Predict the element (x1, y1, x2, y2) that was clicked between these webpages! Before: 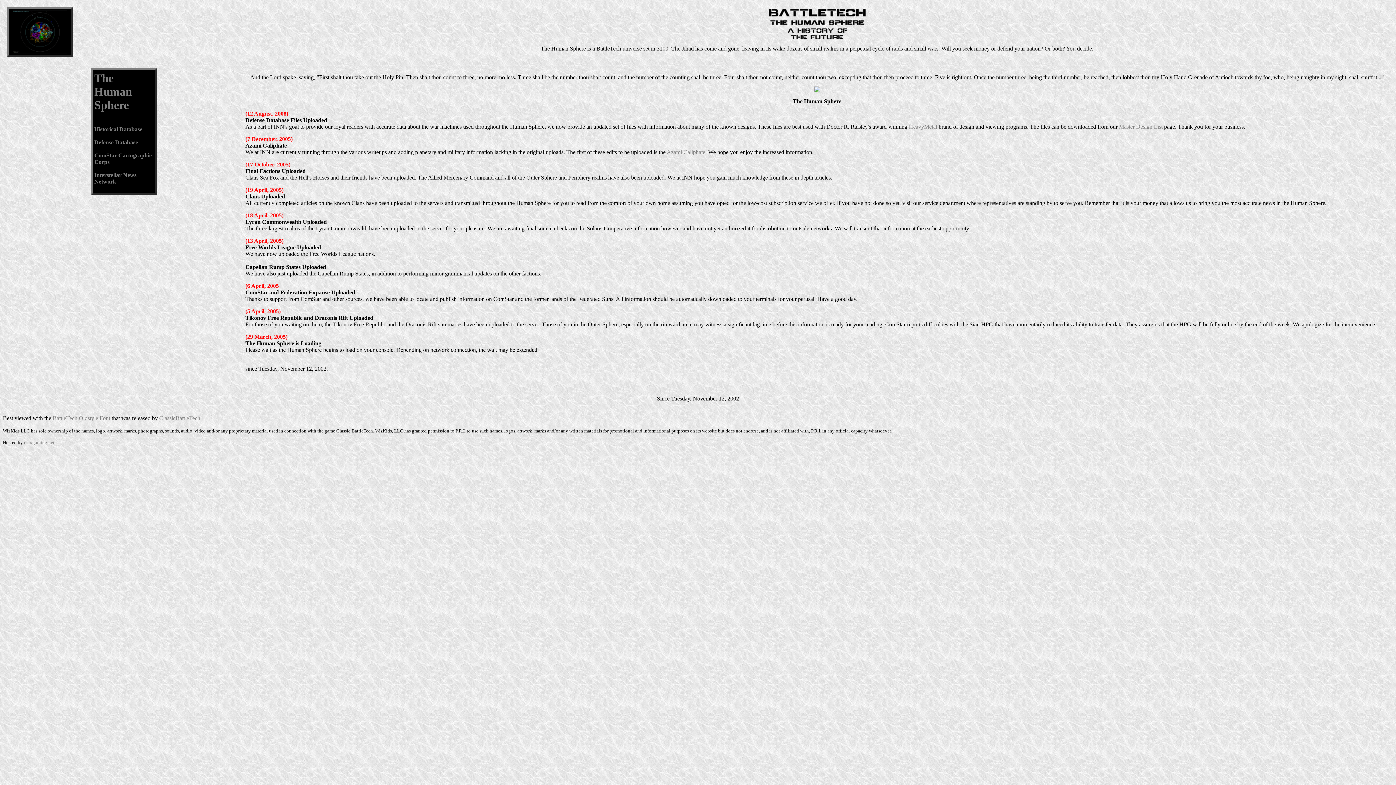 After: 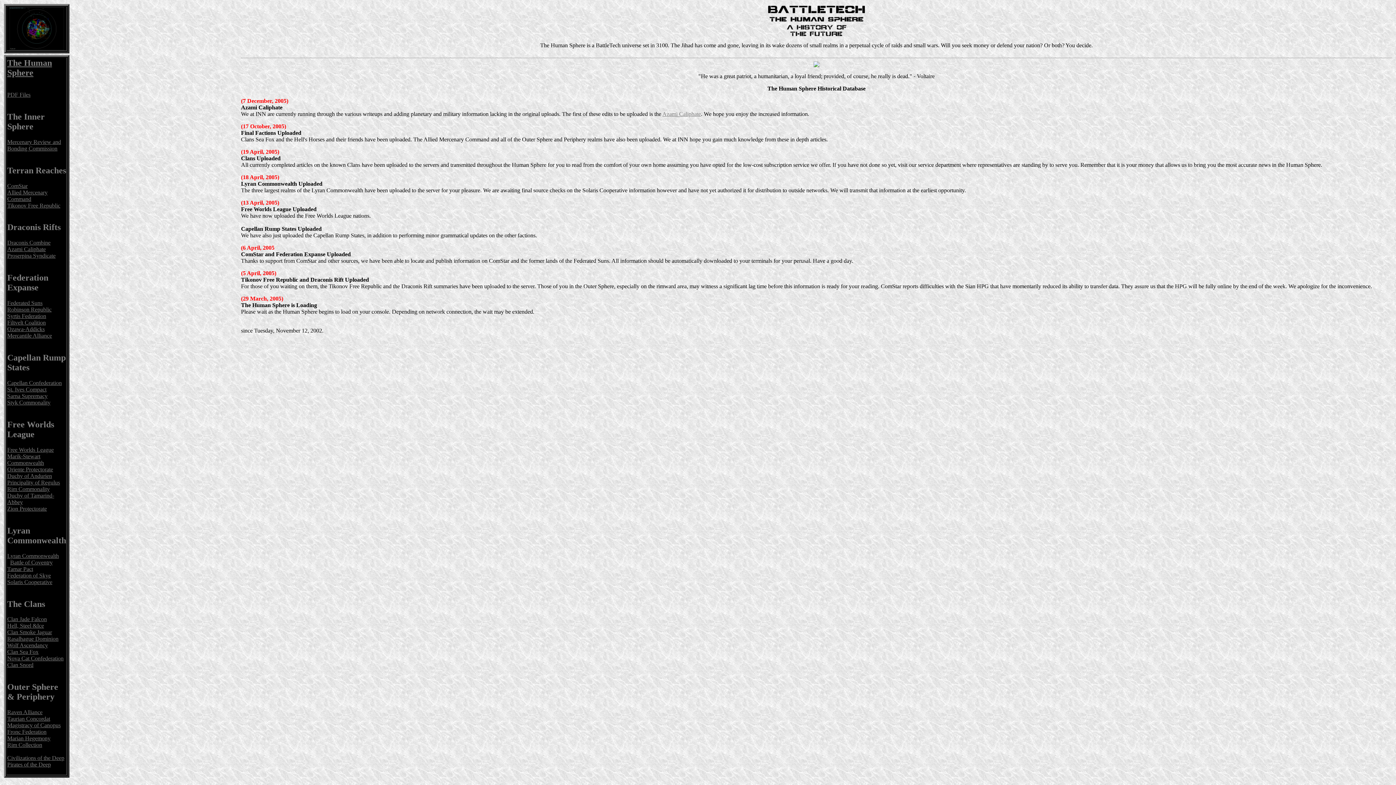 Action: bbox: (94, 126, 142, 132) label: Historical Database